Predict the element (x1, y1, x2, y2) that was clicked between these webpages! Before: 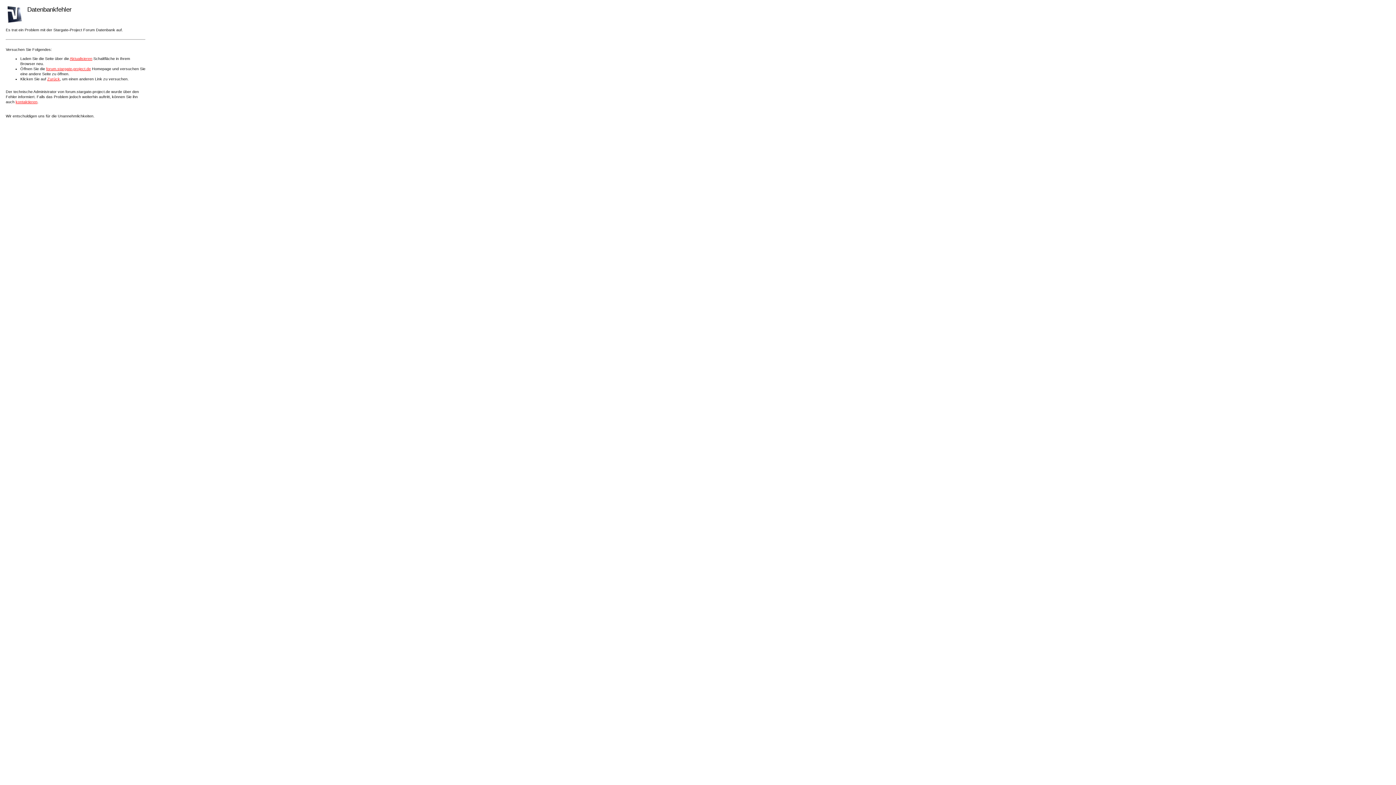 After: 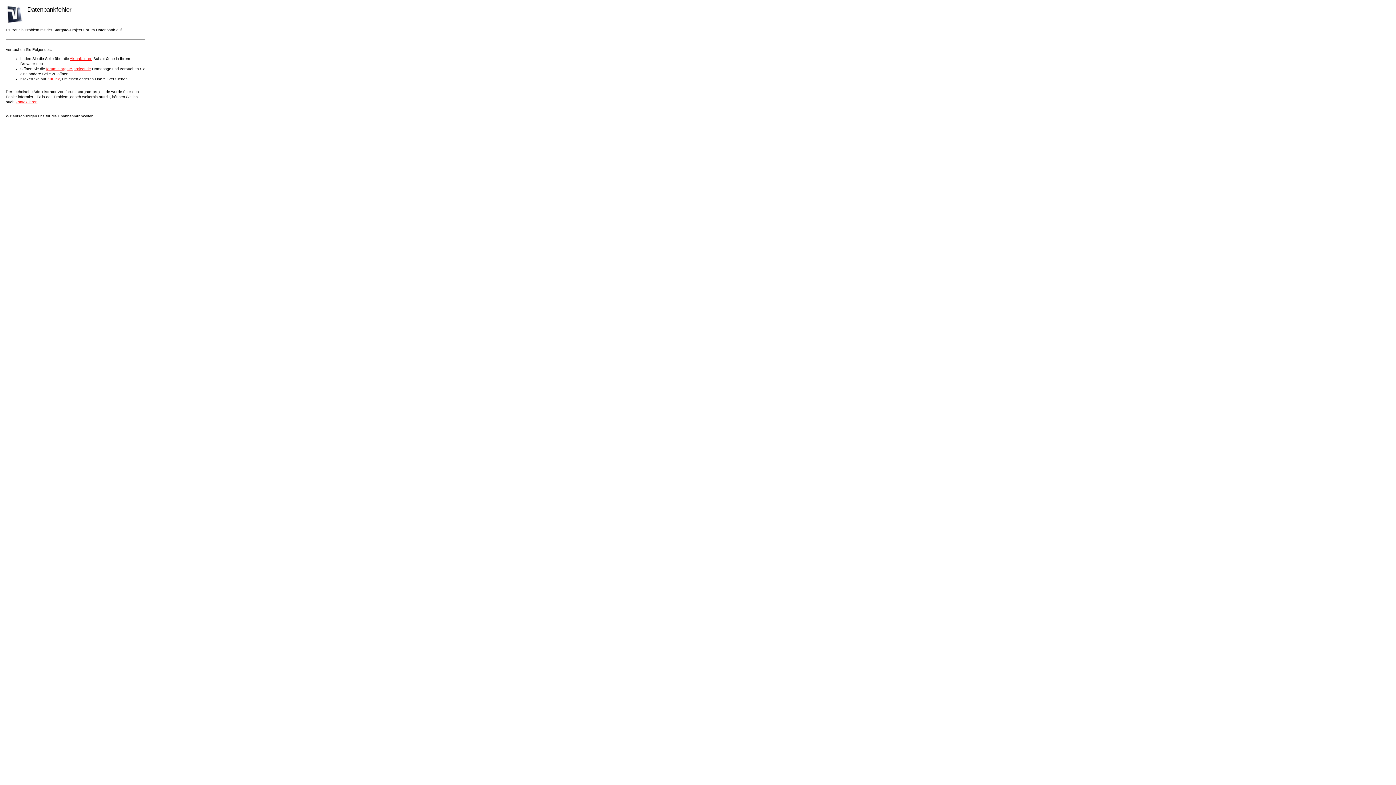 Action: bbox: (15, 99, 37, 104) label: kontaktieren